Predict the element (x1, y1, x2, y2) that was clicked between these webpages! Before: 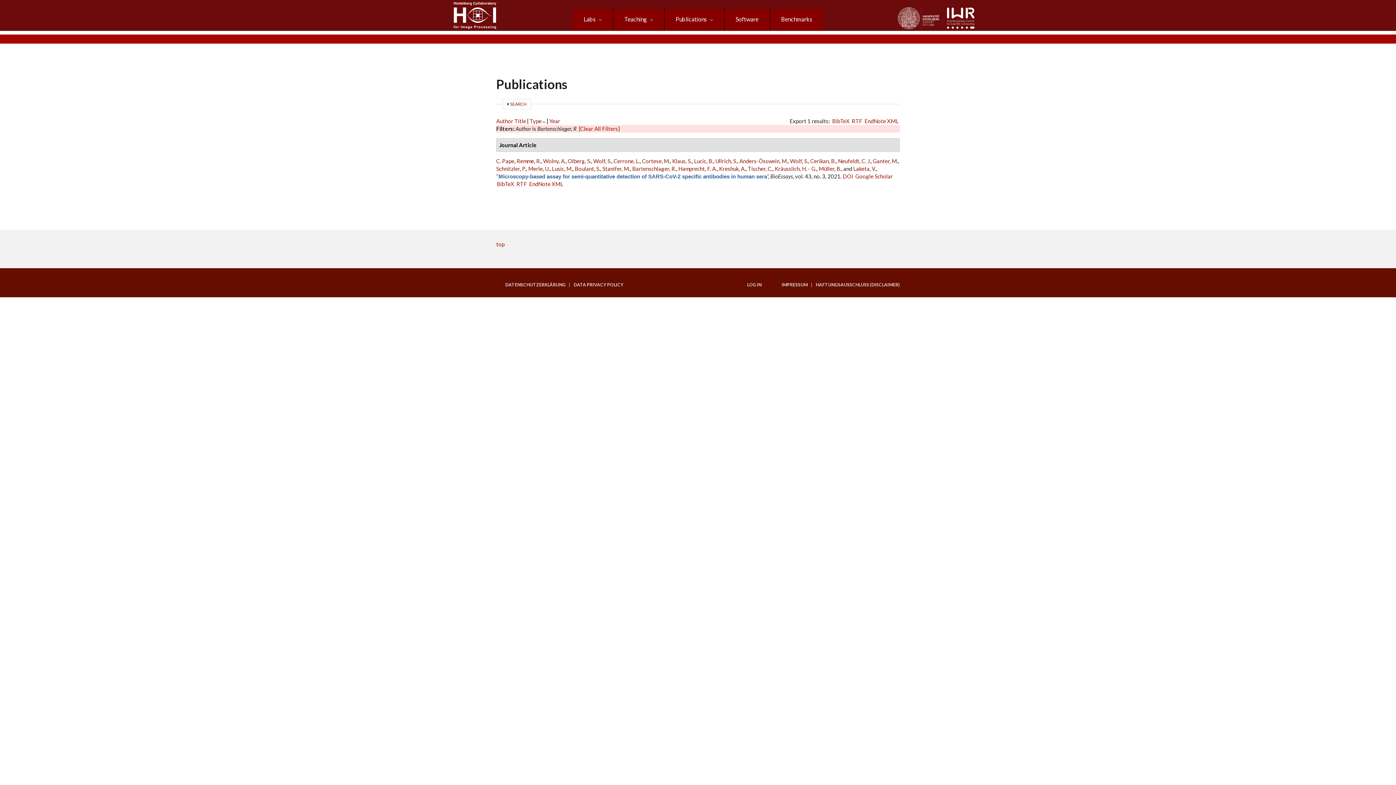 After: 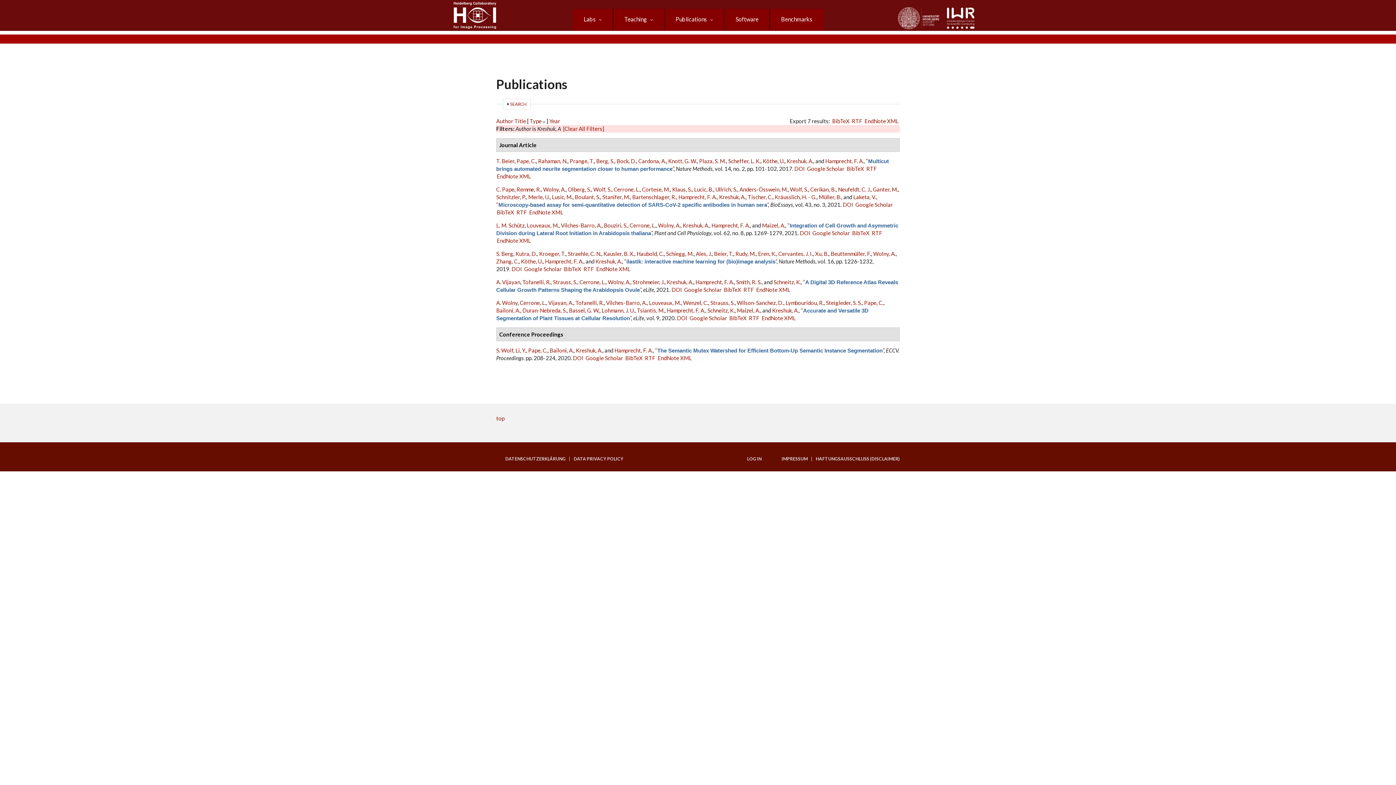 Action: label: Kreshuk, A. bbox: (719, 165, 745, 172)